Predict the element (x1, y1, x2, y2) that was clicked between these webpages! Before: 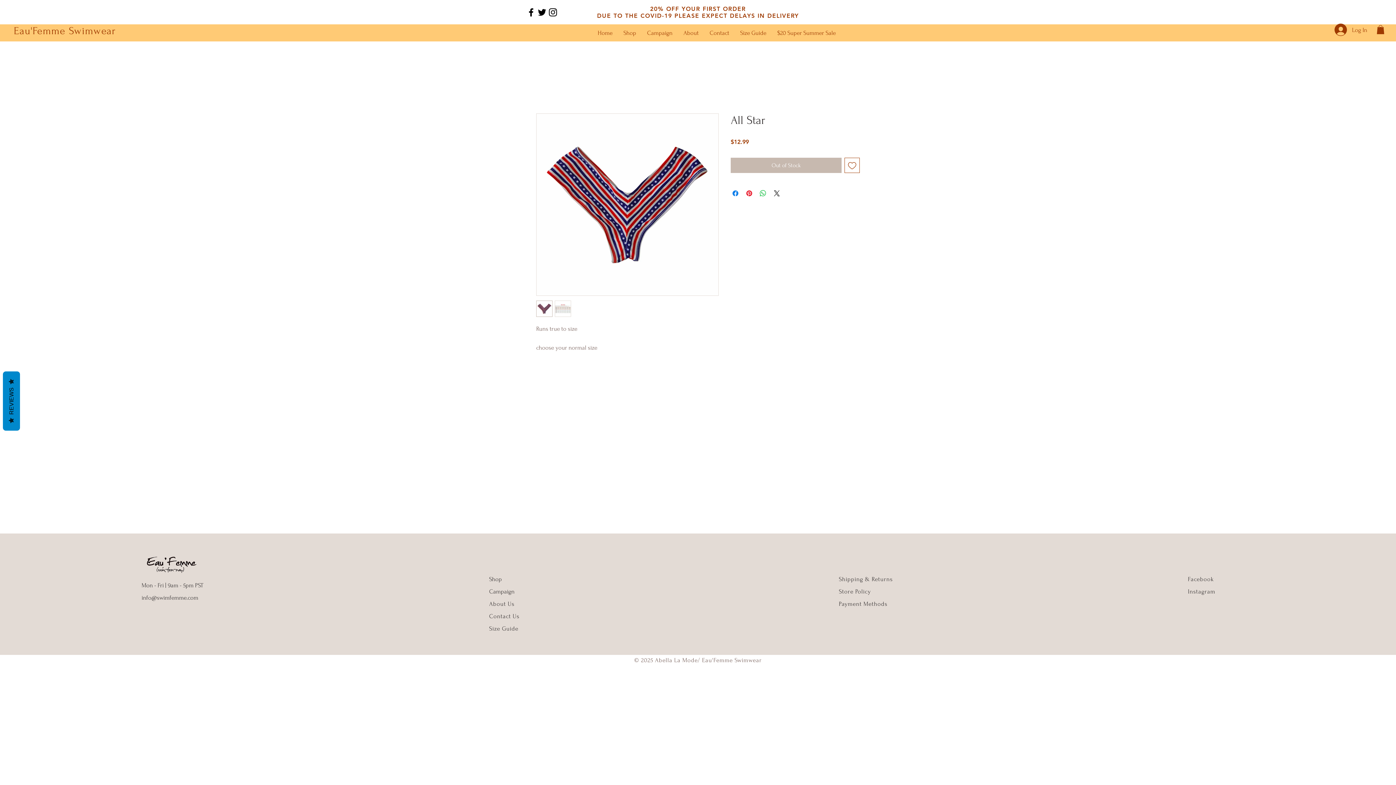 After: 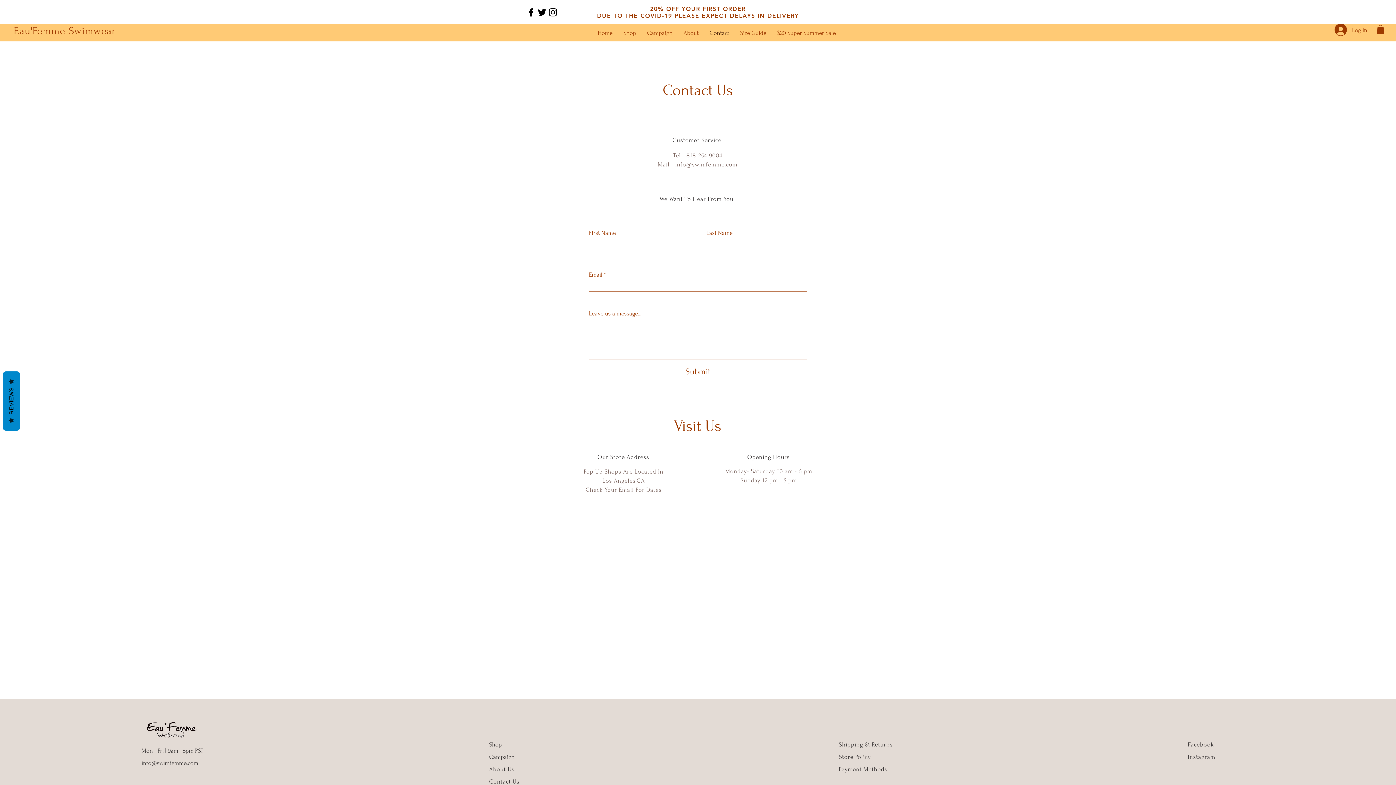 Action: bbox: (489, 613, 519, 620) label: Contact Us